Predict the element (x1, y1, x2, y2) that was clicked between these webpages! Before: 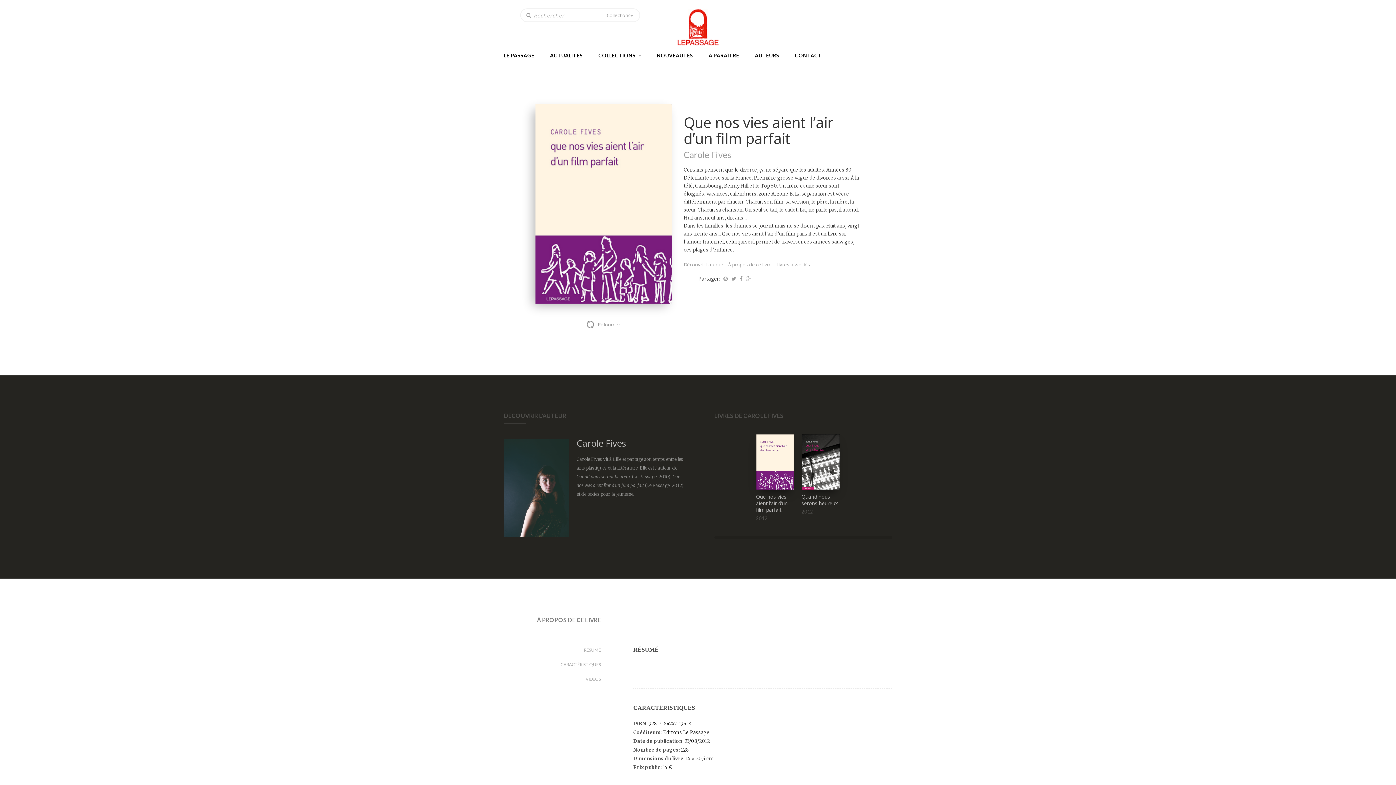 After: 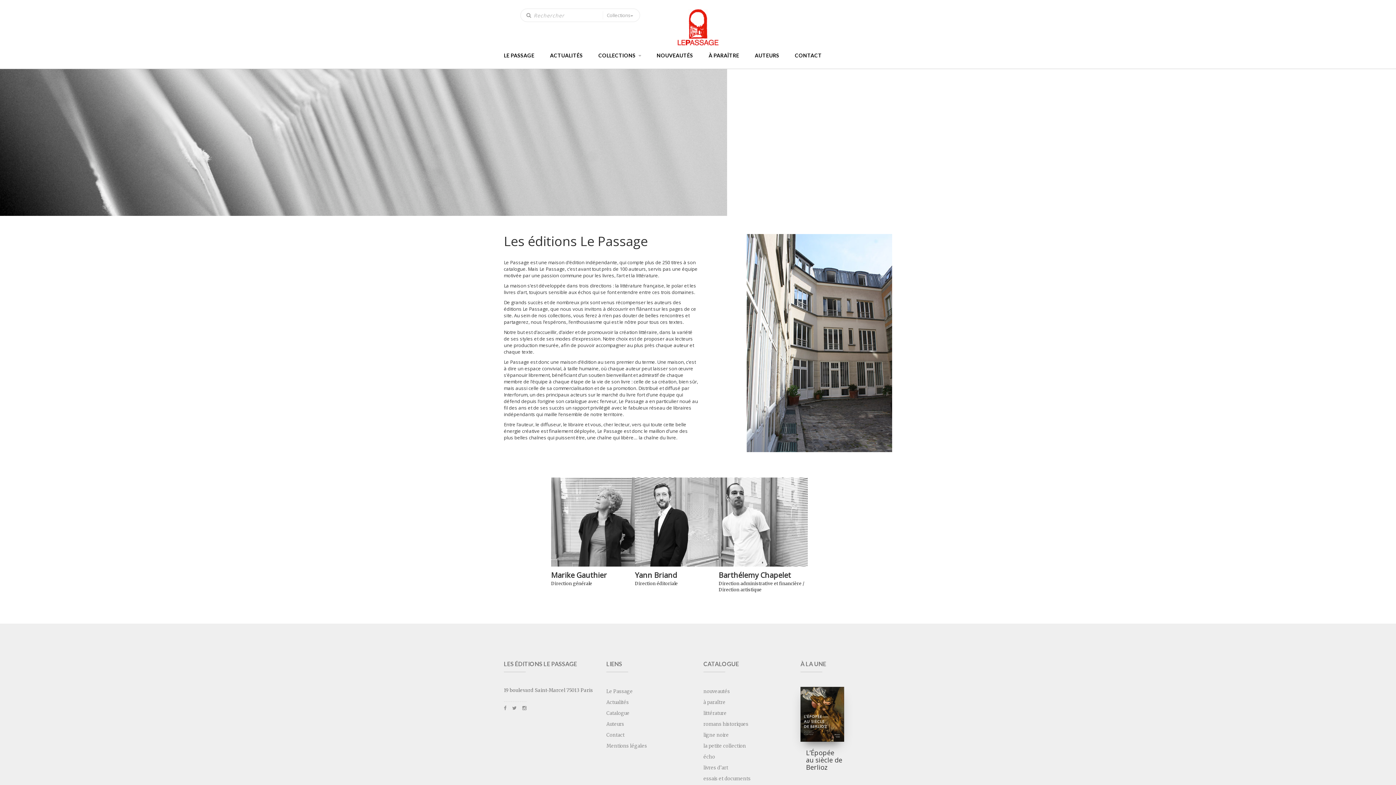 Action: bbox: (504, 52, 534, 58) label: LE PASSAGE